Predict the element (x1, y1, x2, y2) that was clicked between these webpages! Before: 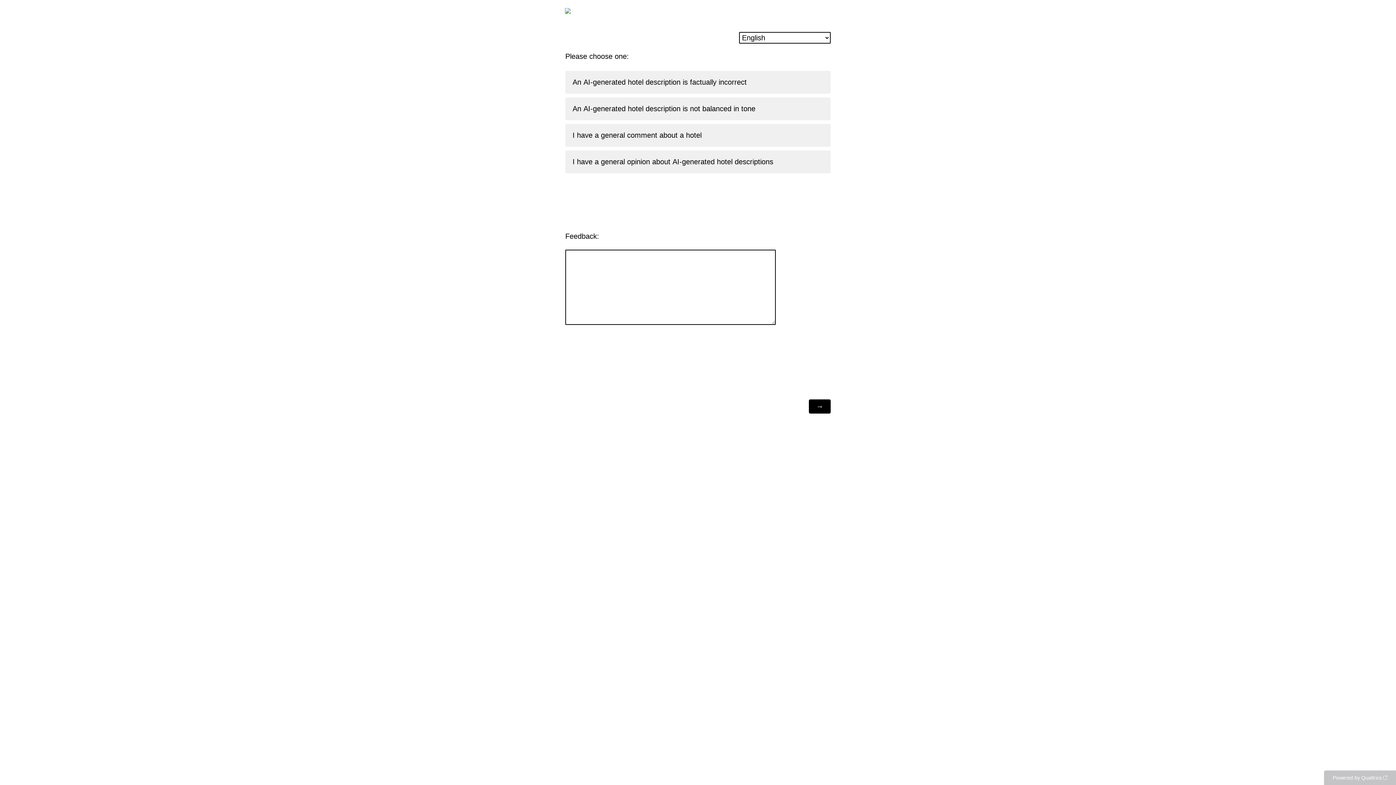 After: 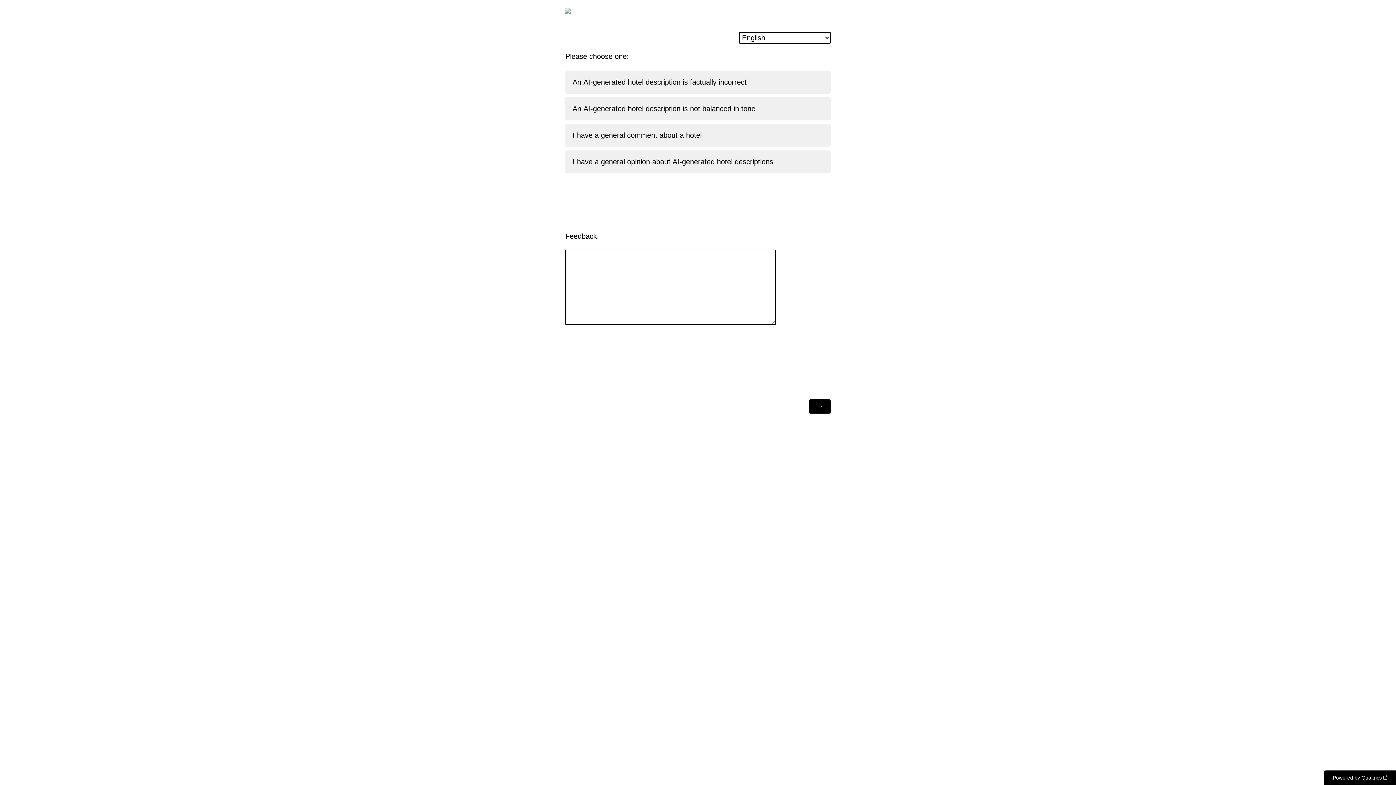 Action: label: Powered by Qualtrics: Learn more about Qualtrics in a new tab bbox: (1324, 770, 1396, 785)